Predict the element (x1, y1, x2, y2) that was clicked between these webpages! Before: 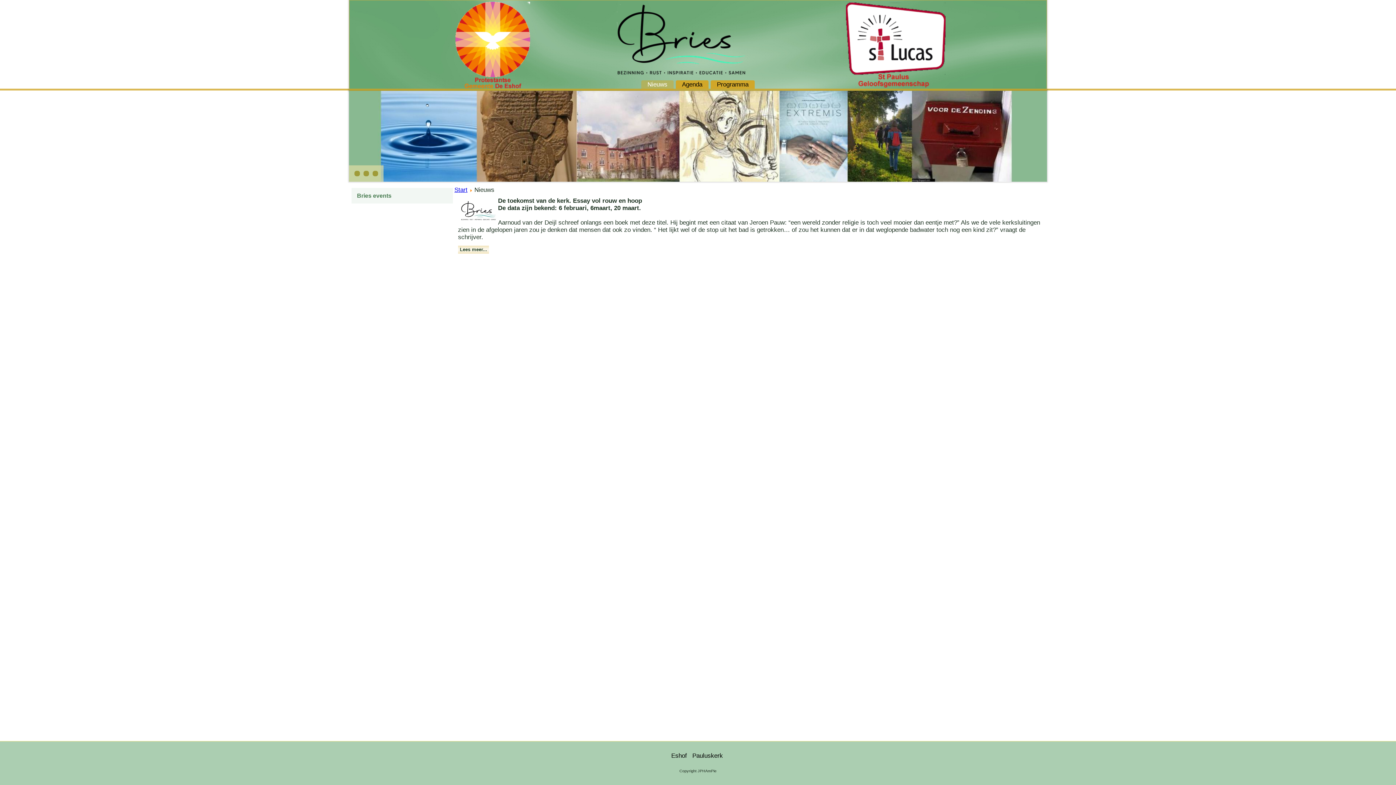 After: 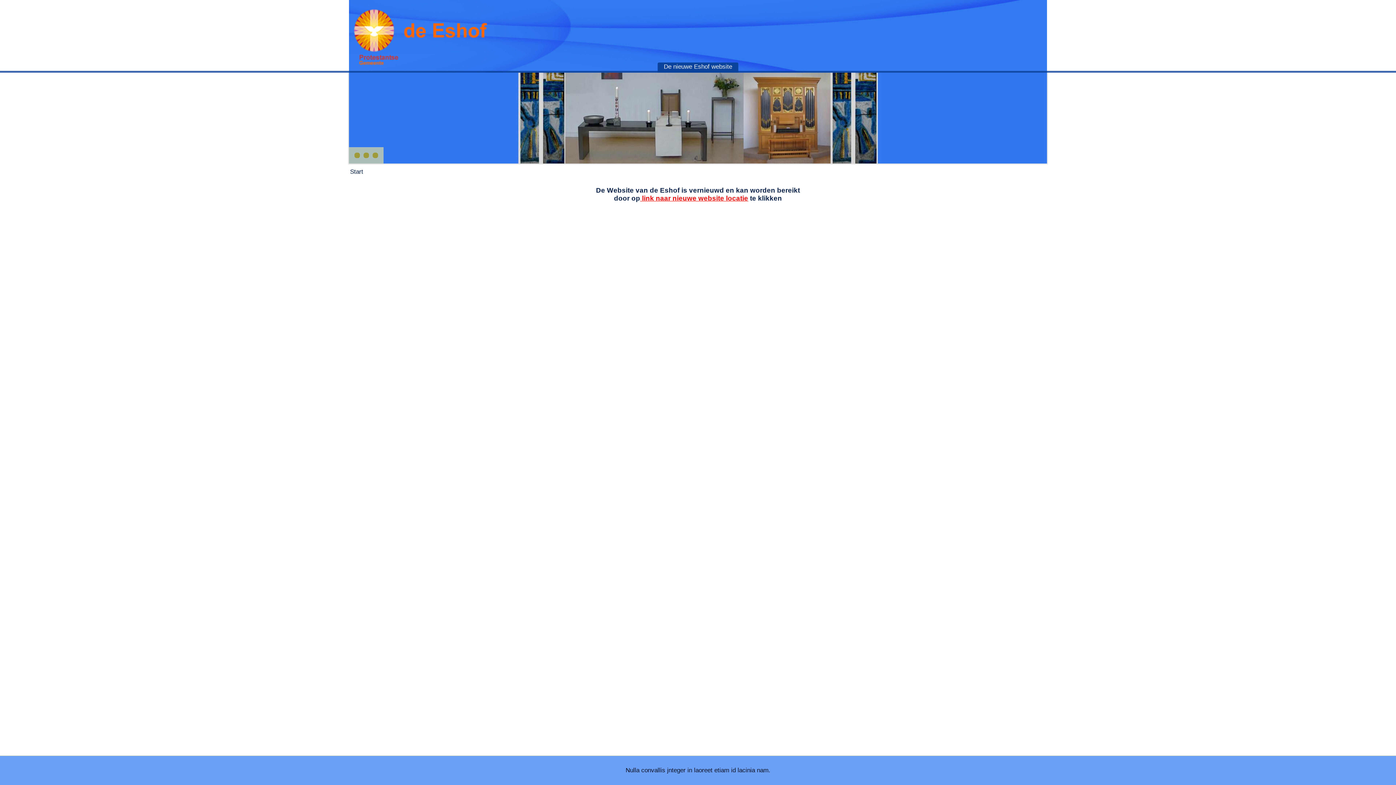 Action: label: Start bbox: (454, 186, 467, 193)